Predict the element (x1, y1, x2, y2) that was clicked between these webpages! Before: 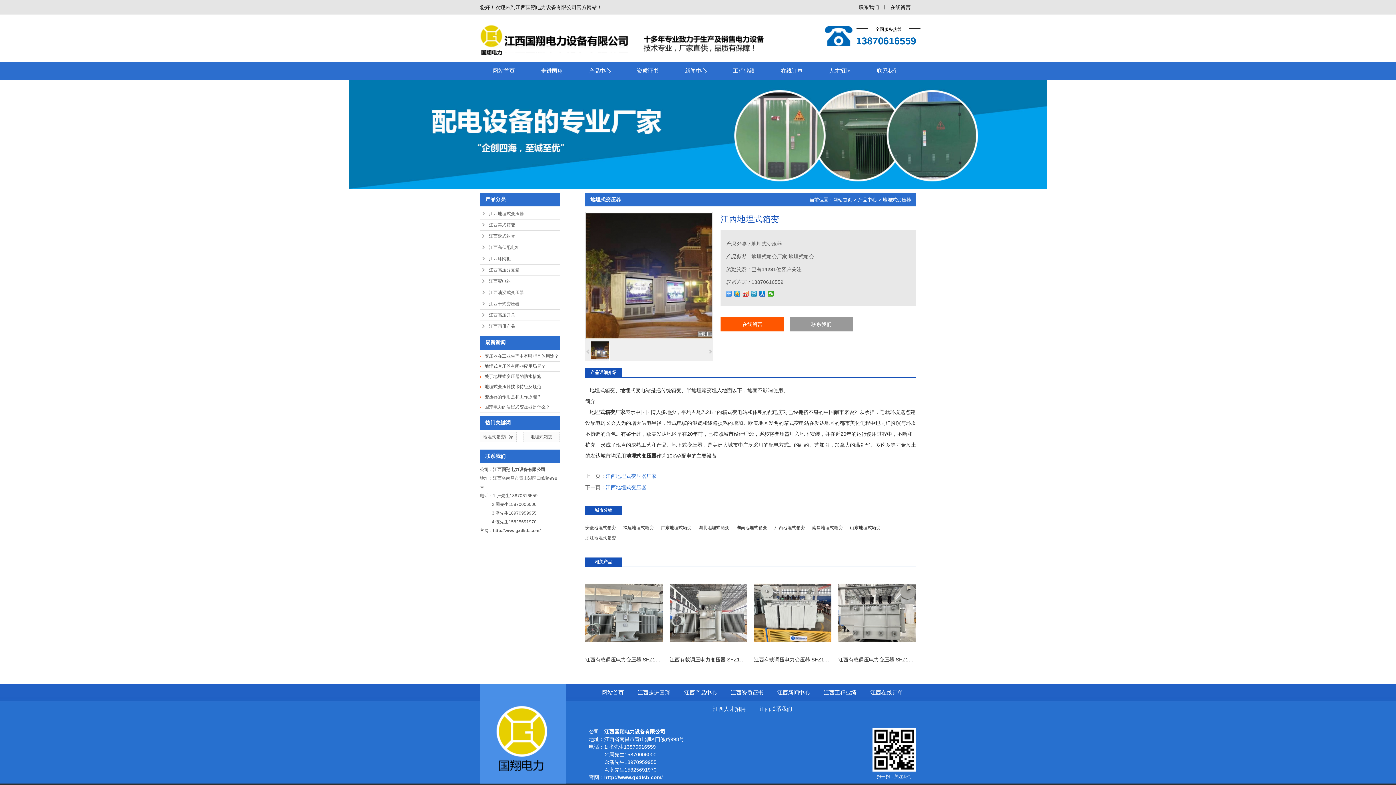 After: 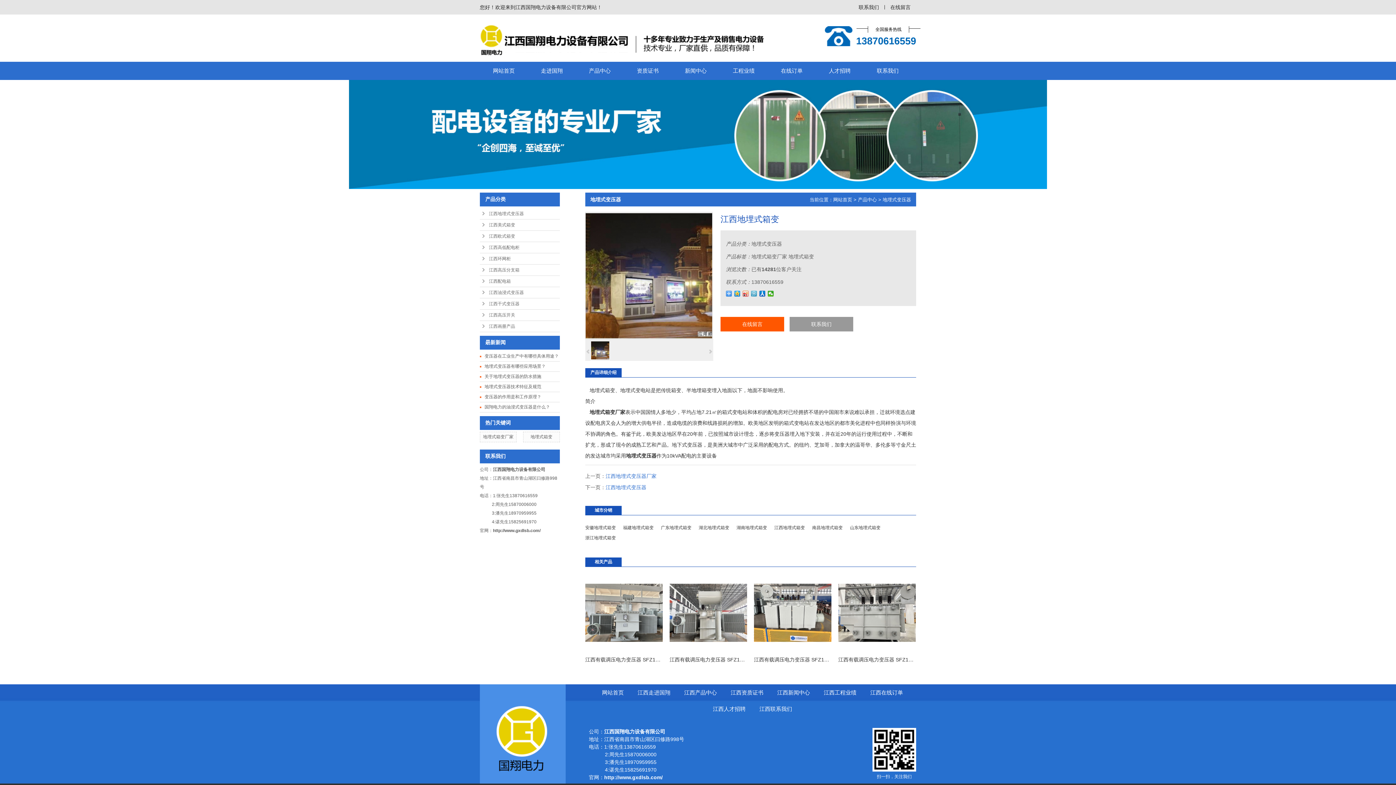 Action: bbox: (751, 290, 757, 296)